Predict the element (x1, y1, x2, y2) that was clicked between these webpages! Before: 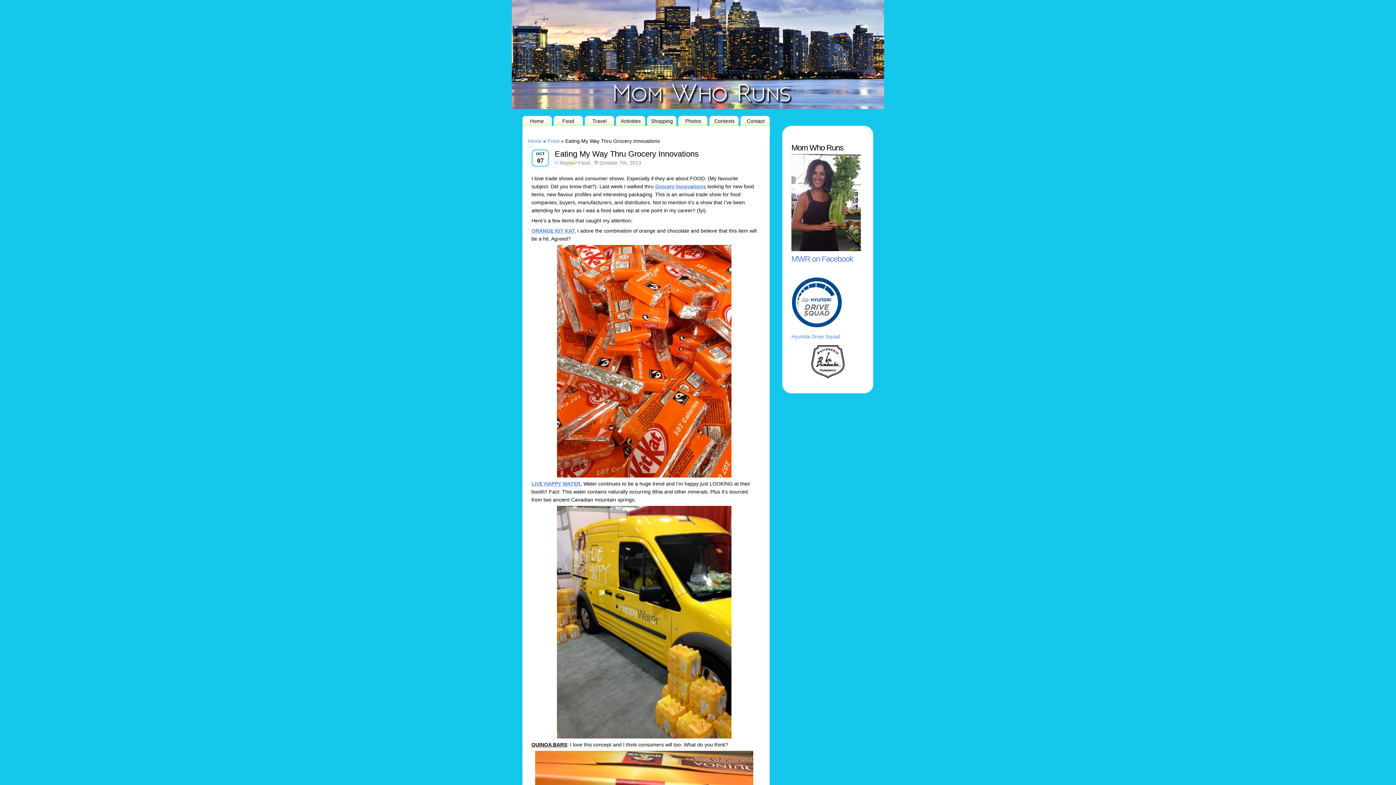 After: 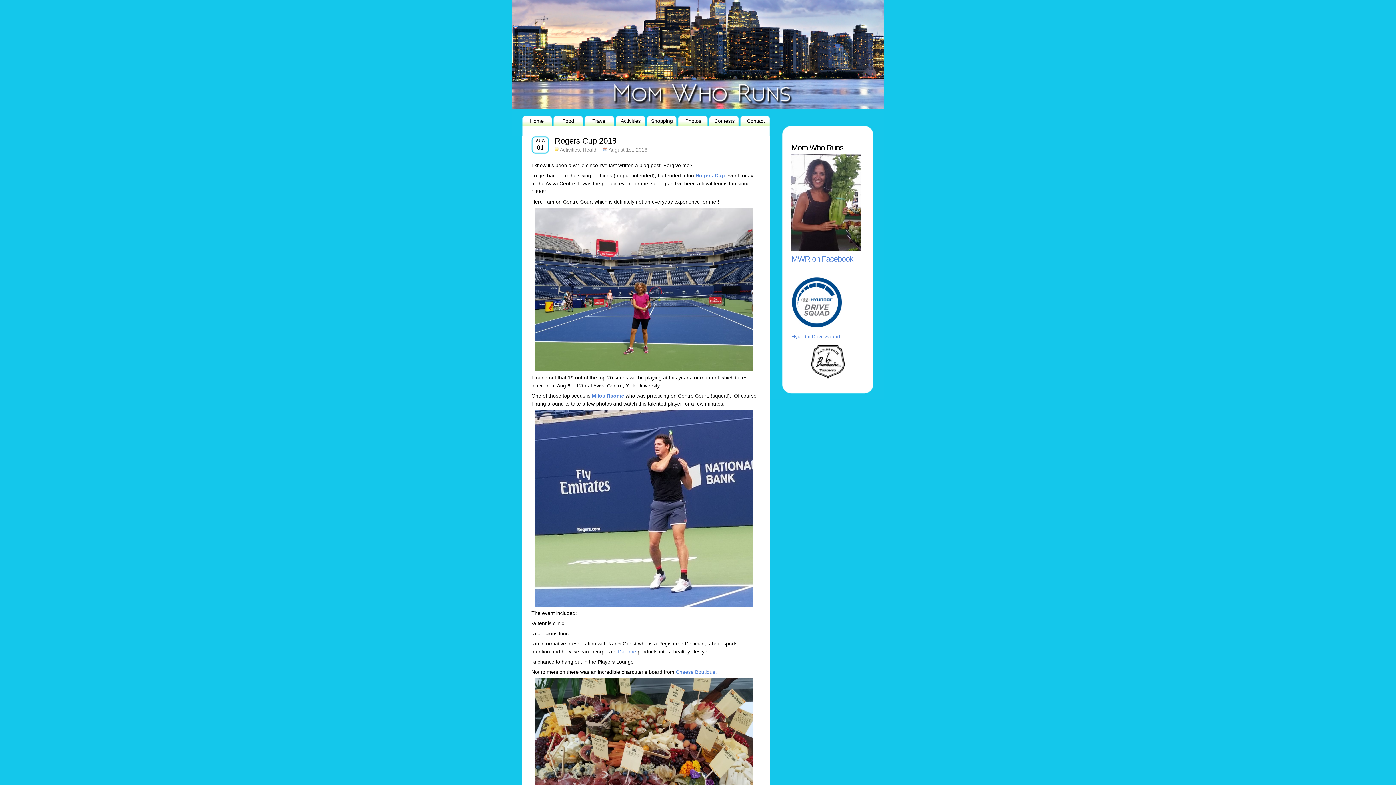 Action: bbox: (526, 114, 547, 127) label: Home